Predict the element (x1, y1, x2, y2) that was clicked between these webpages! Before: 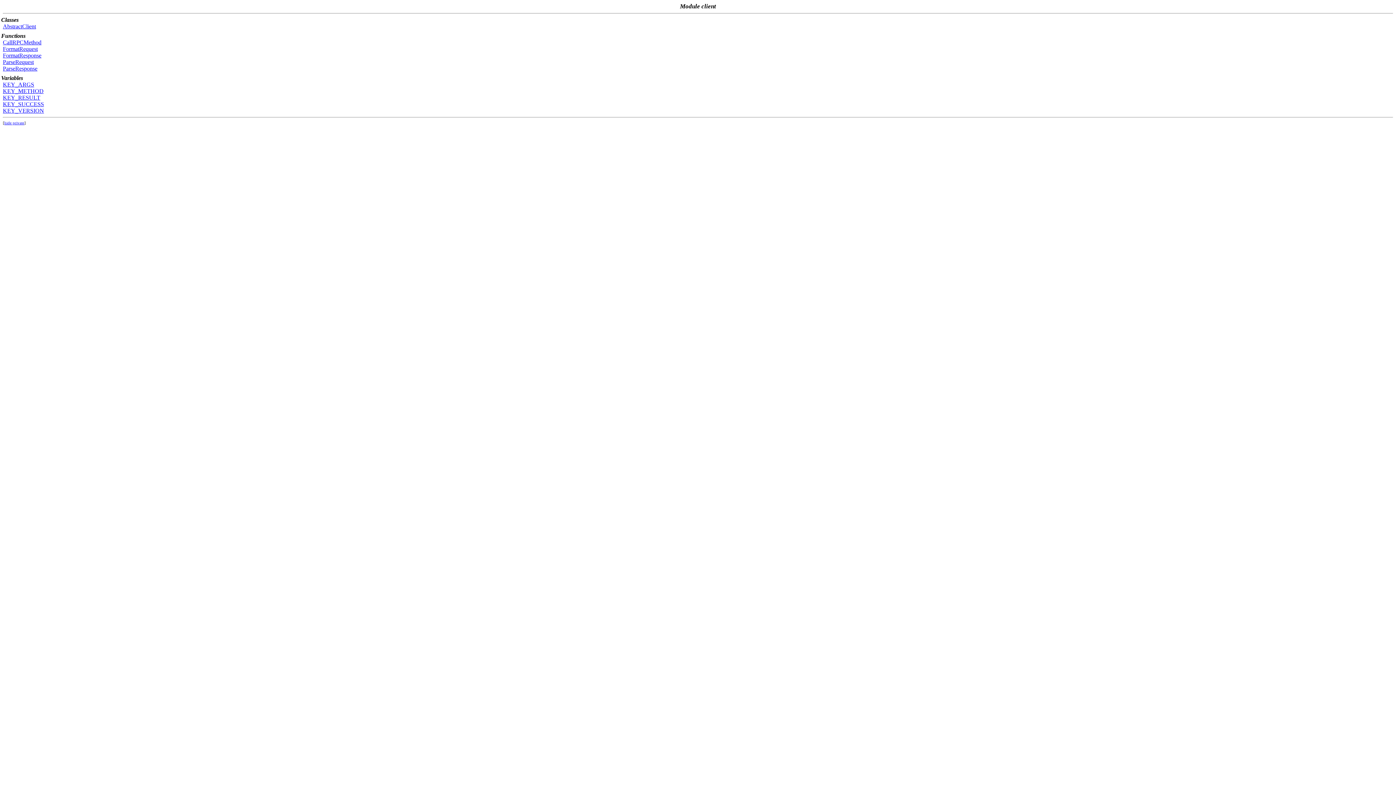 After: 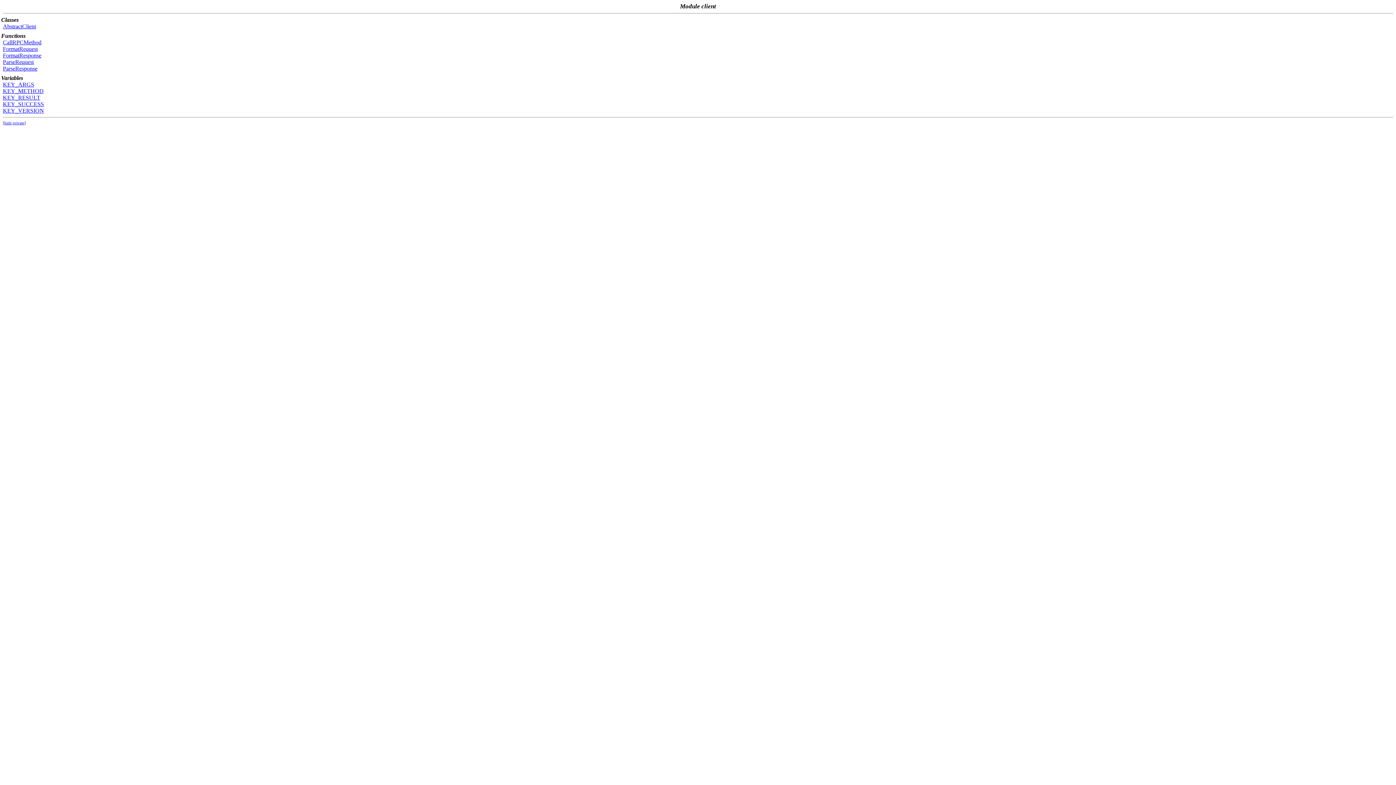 Action: bbox: (2, 65, 37, 71) label: ParseResponse